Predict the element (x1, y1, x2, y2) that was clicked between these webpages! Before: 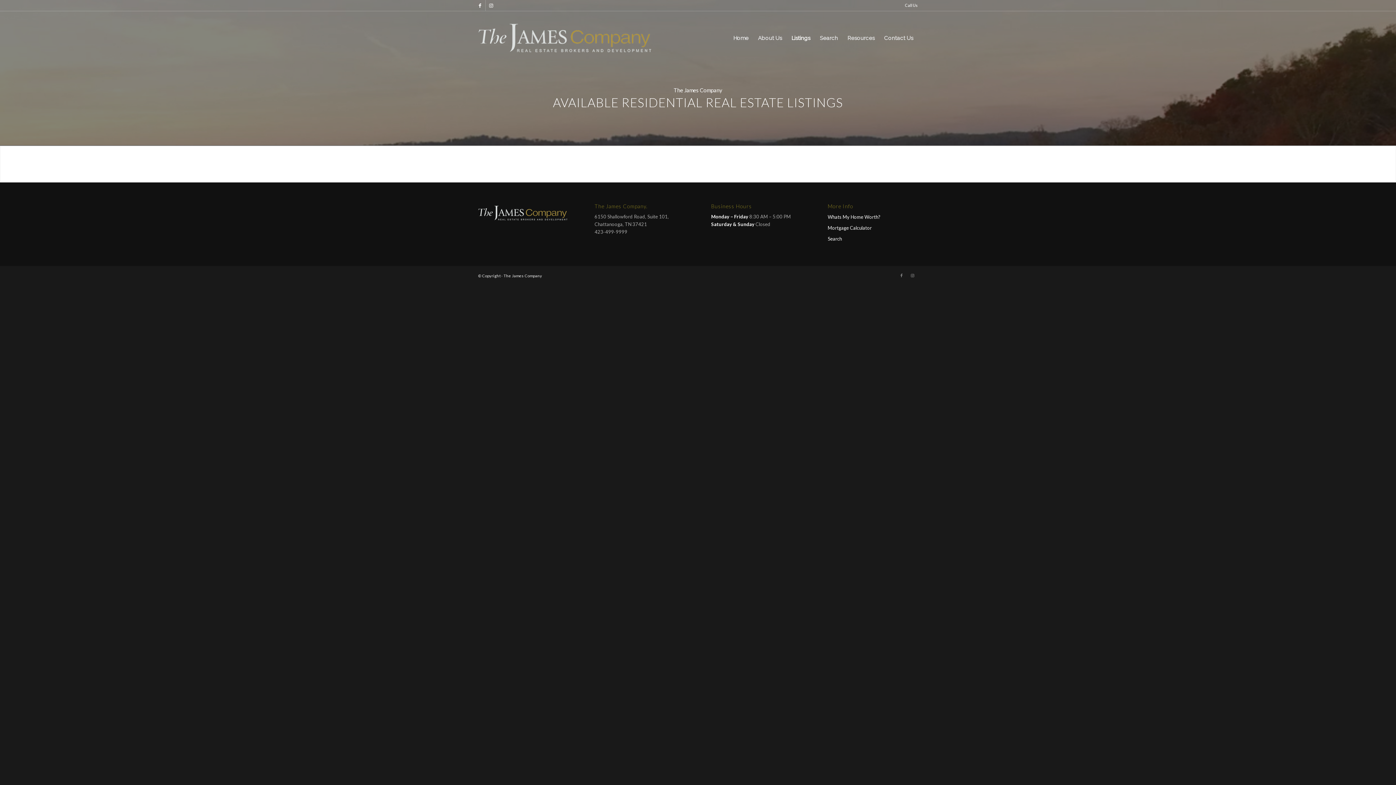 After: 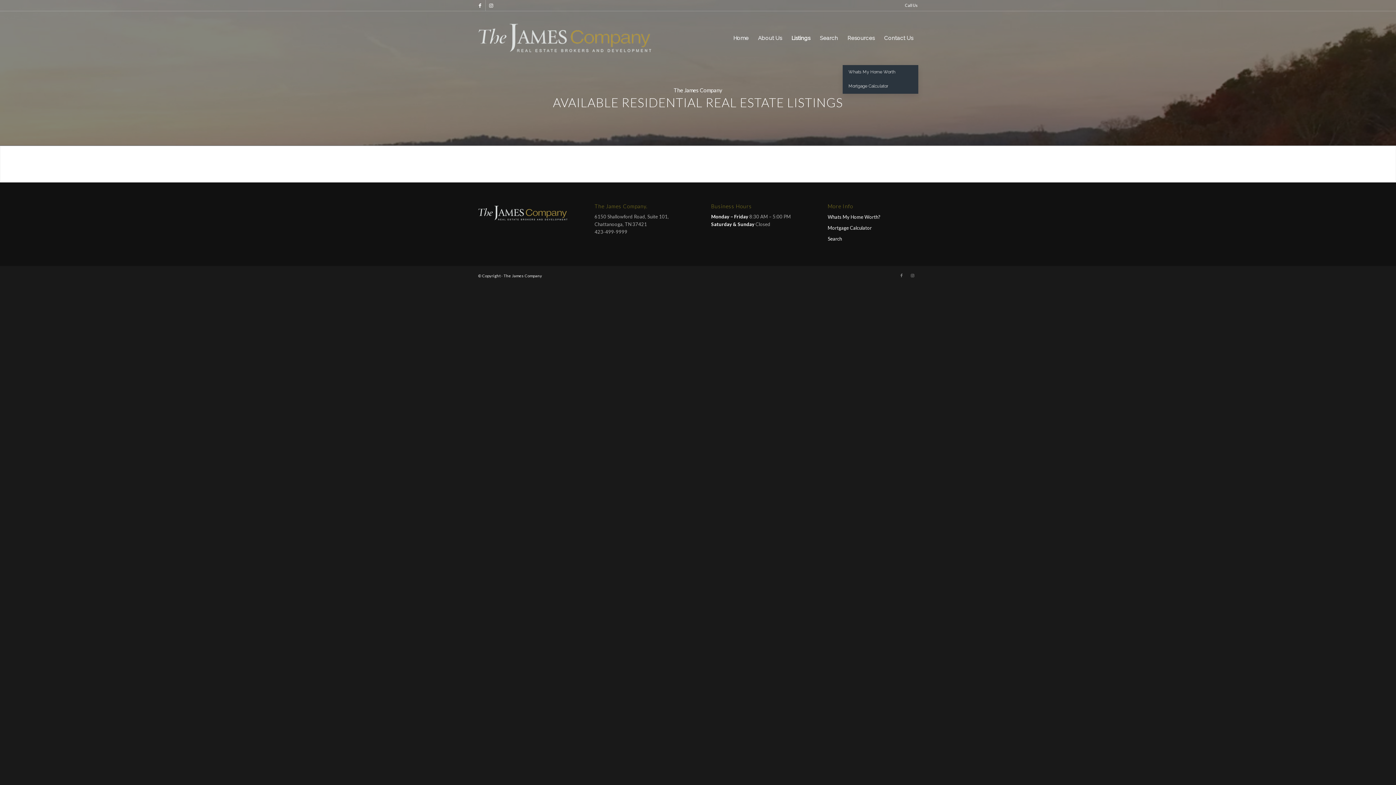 Action: bbox: (842, 10, 879, 65) label: Resources